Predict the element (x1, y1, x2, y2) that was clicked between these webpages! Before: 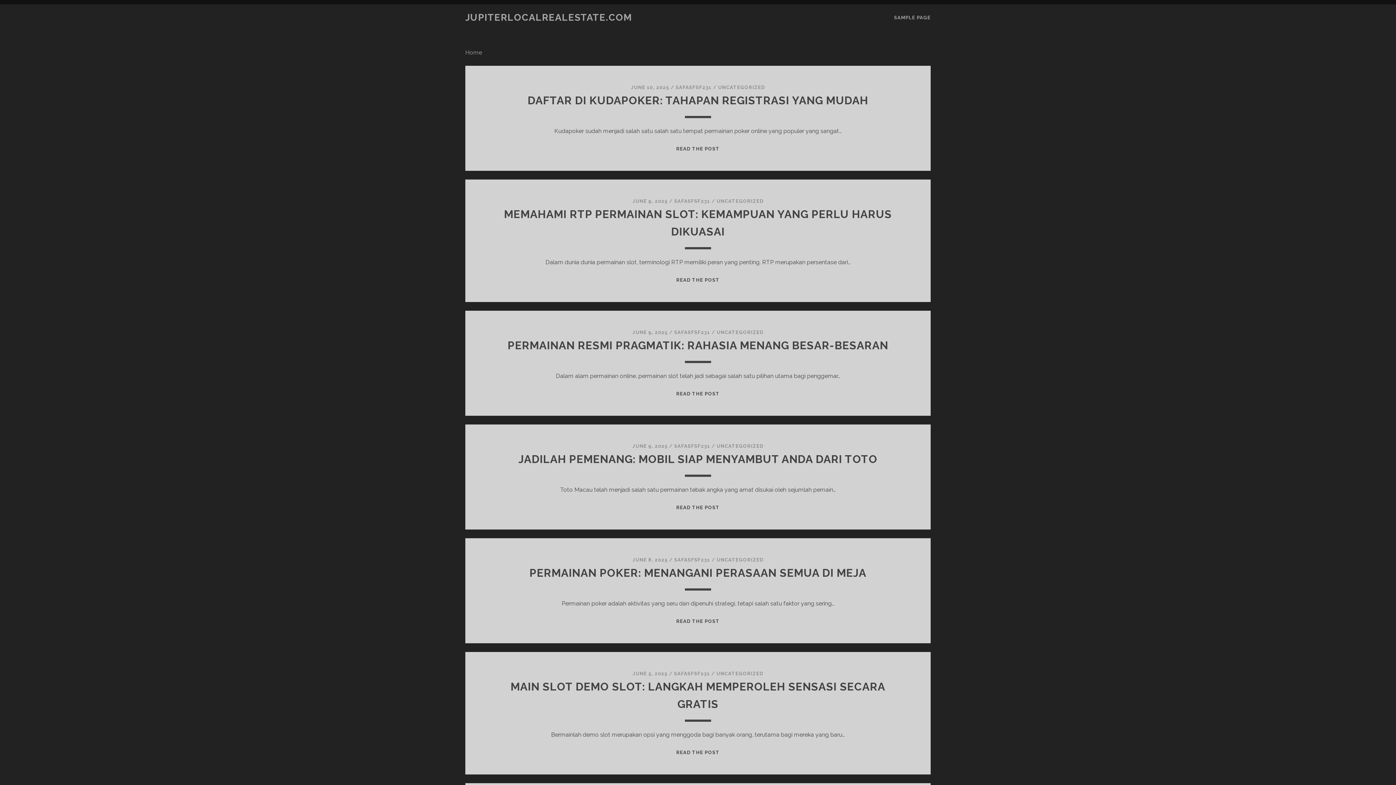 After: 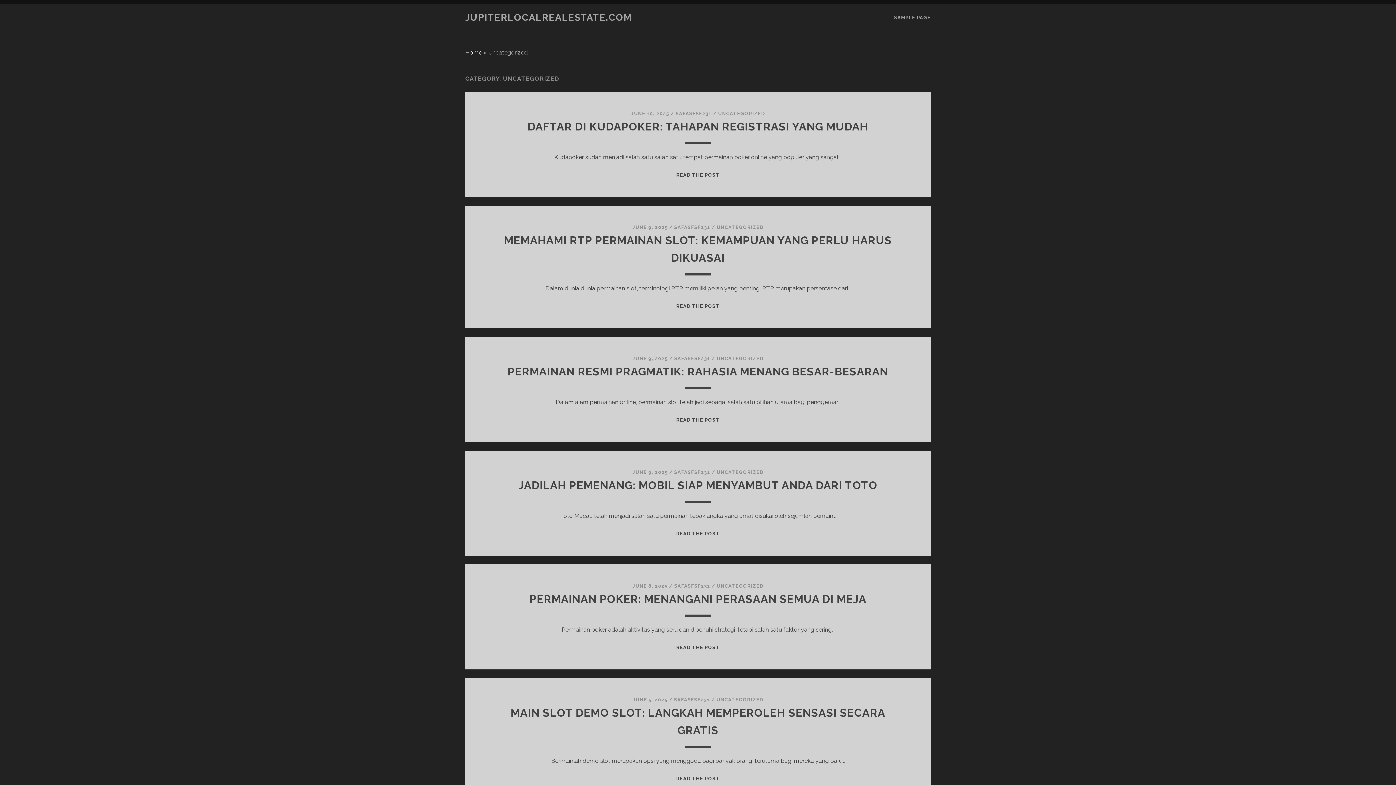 Action: label: UNCATEGORIZED bbox: (716, 671, 763, 676)